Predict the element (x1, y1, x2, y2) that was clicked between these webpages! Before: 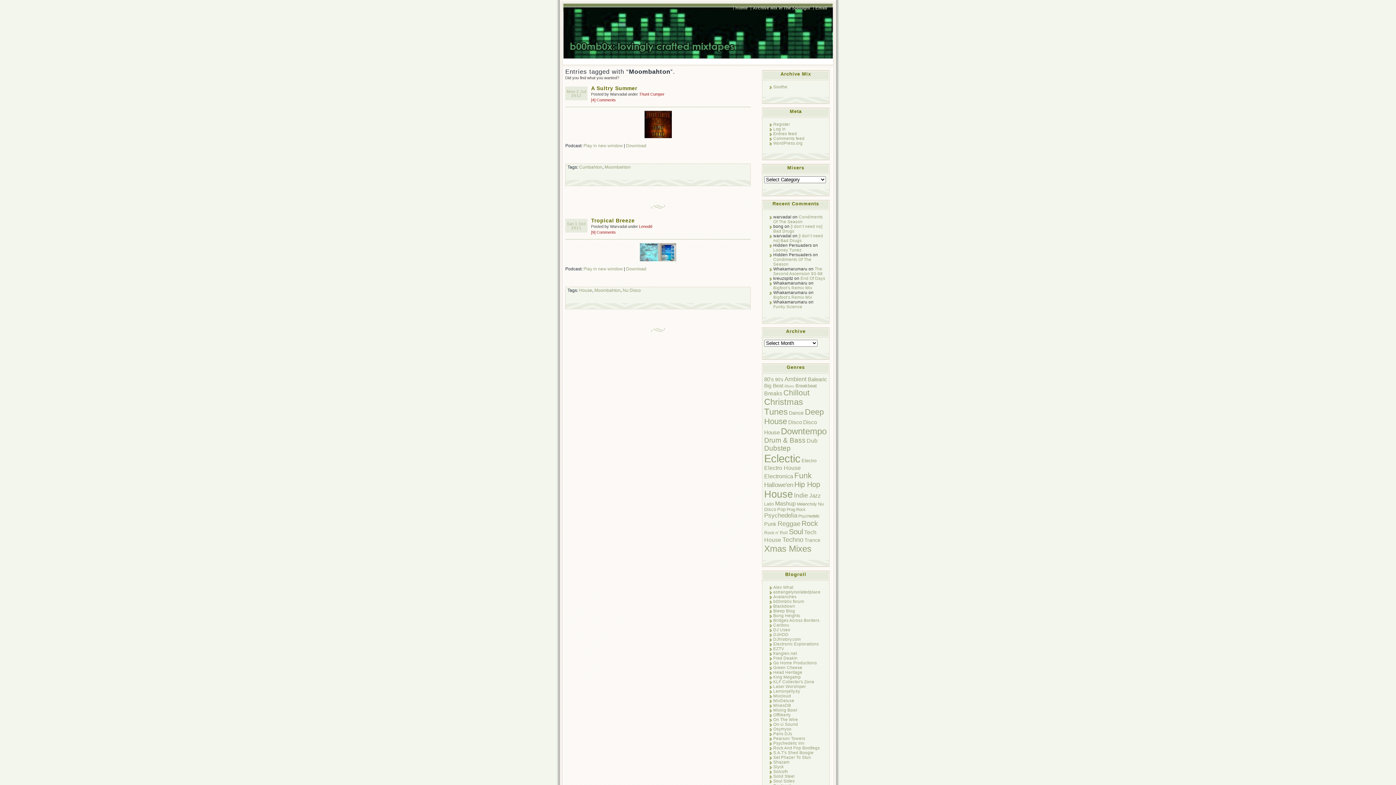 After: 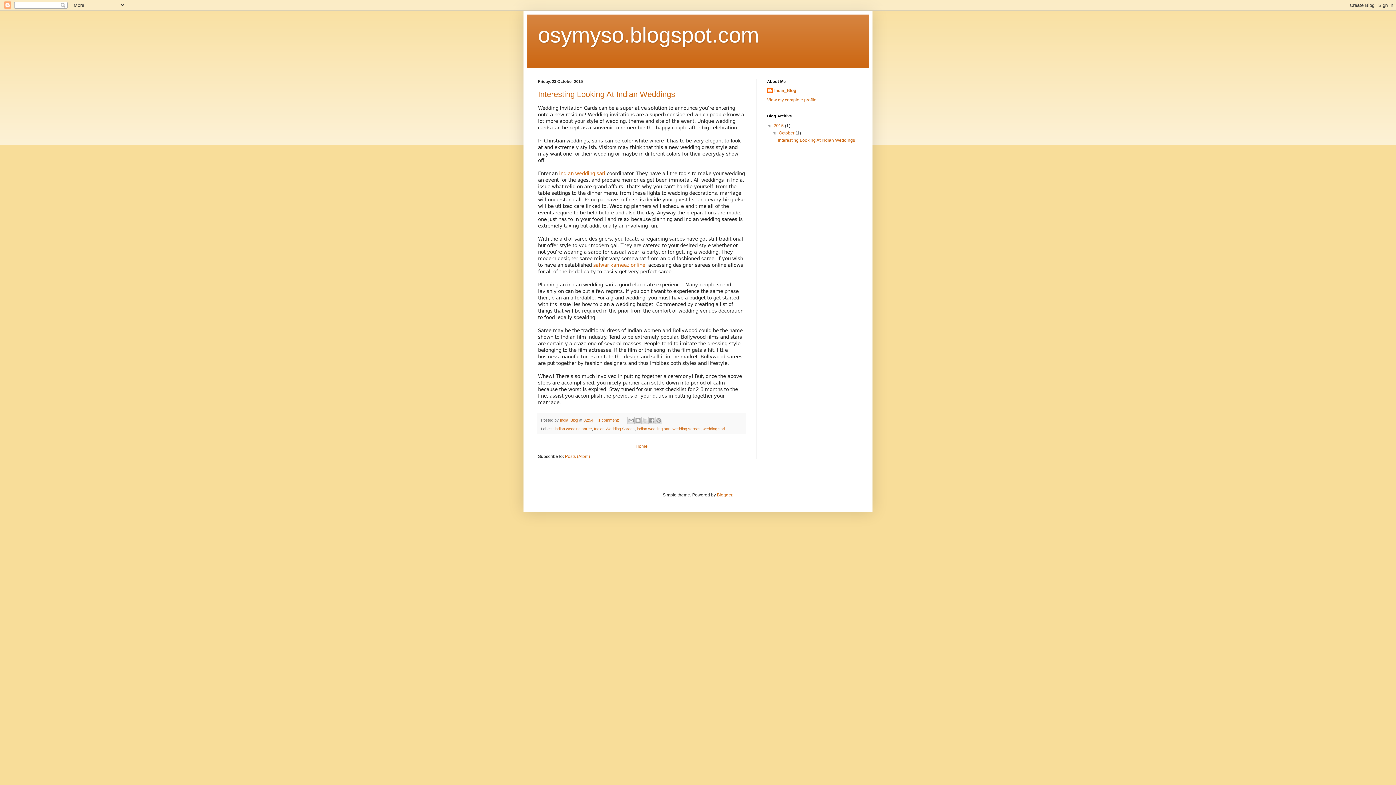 Action: bbox: (773, 726, 791, 731) label: Osymyso